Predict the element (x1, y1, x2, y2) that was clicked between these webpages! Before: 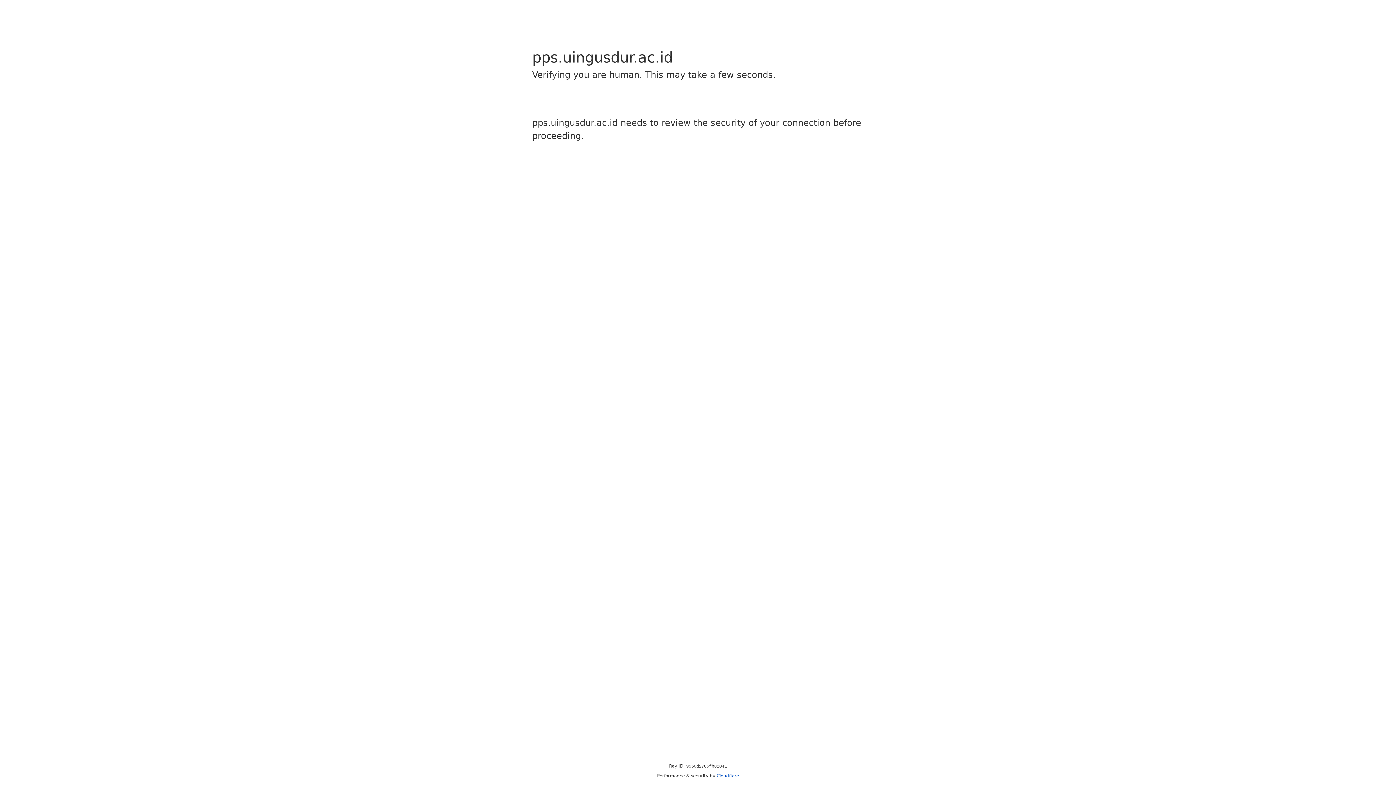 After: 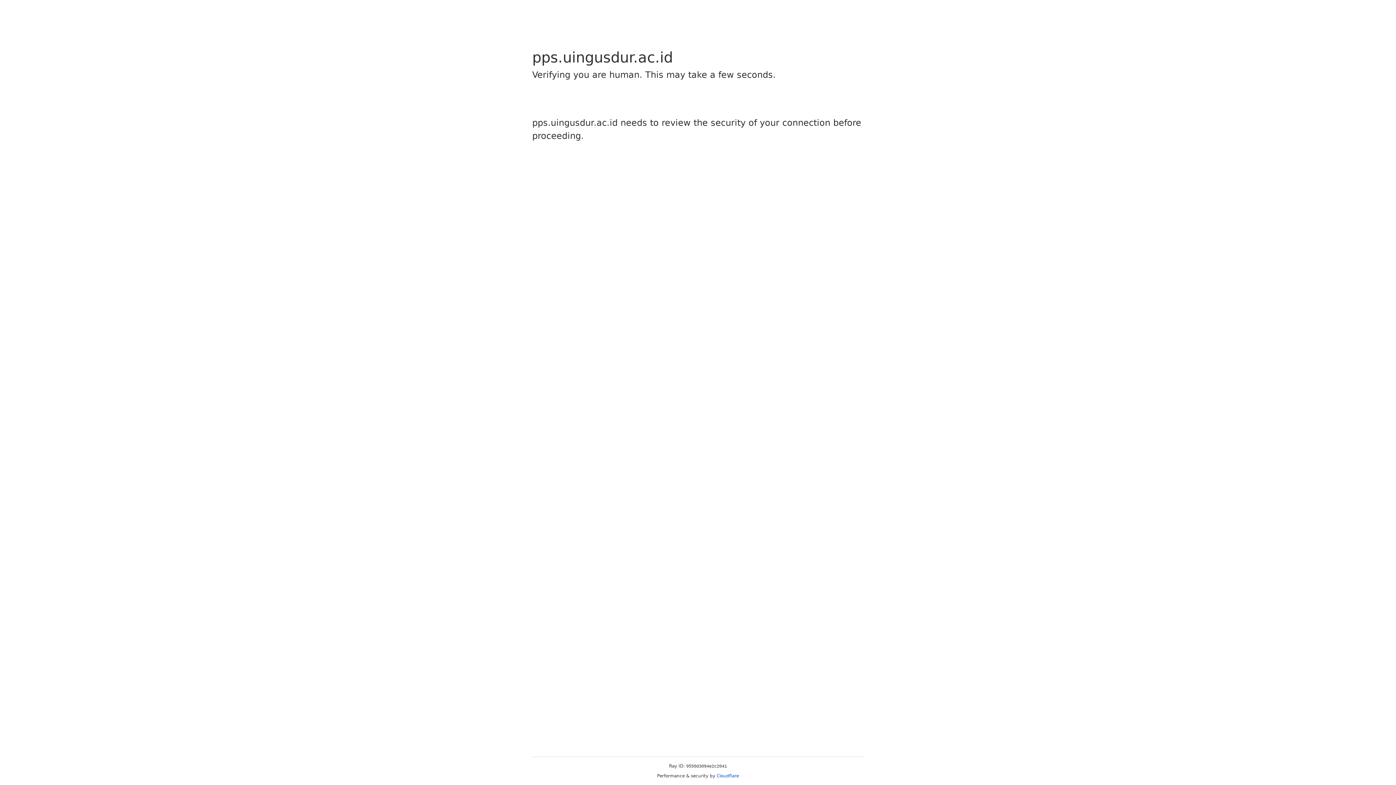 Action: label: Cloudflare bbox: (716, 773, 739, 778)